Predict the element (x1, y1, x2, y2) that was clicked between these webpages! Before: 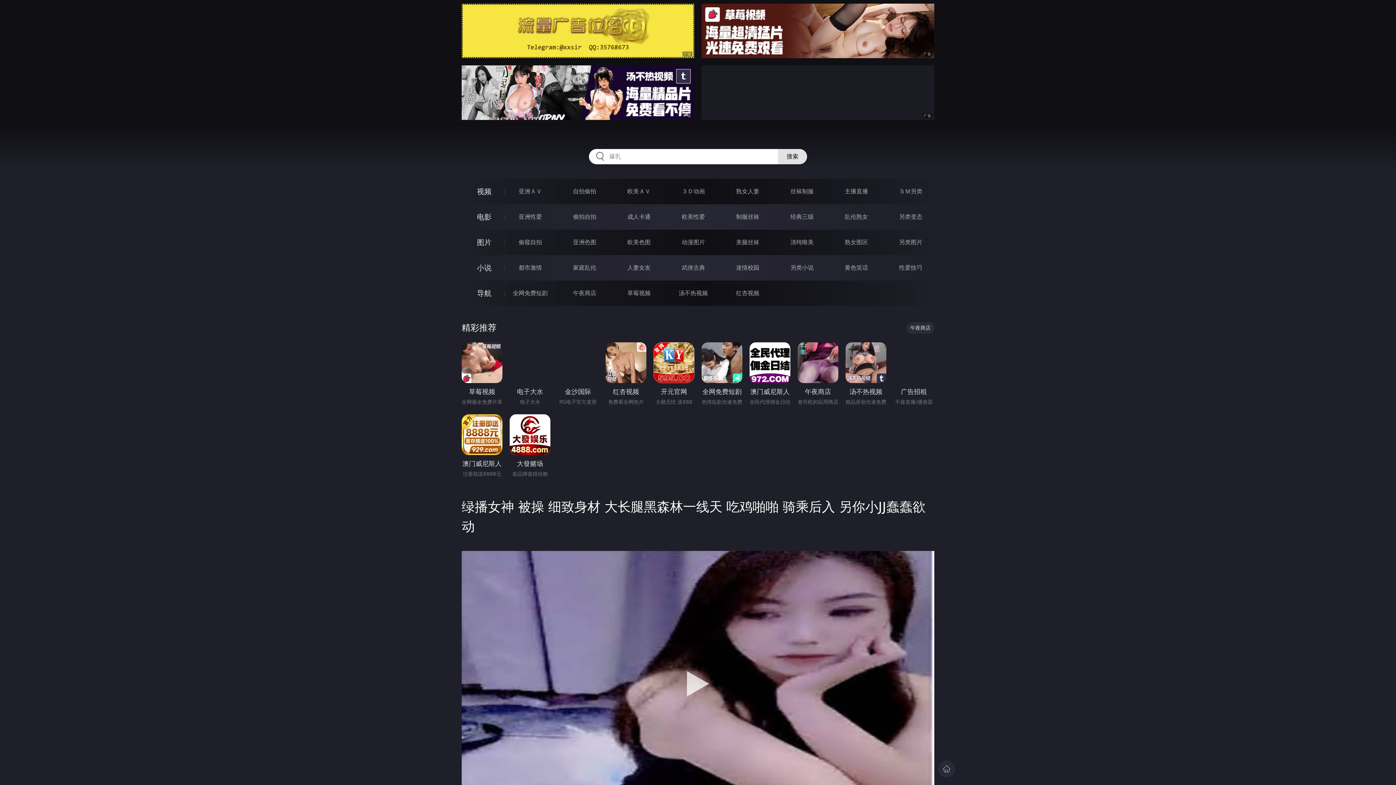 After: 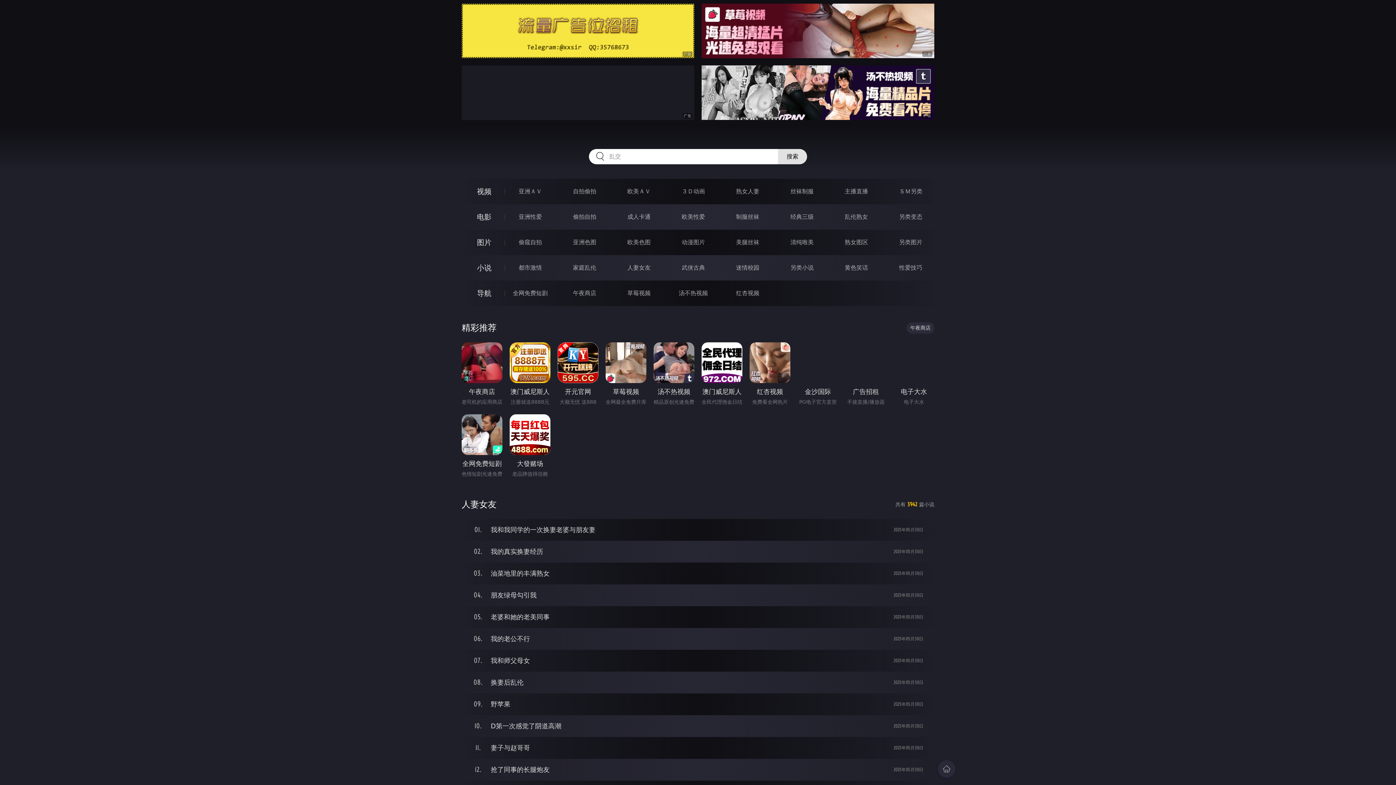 Action: label: 人妻女友 bbox: (627, 264, 650, 271)